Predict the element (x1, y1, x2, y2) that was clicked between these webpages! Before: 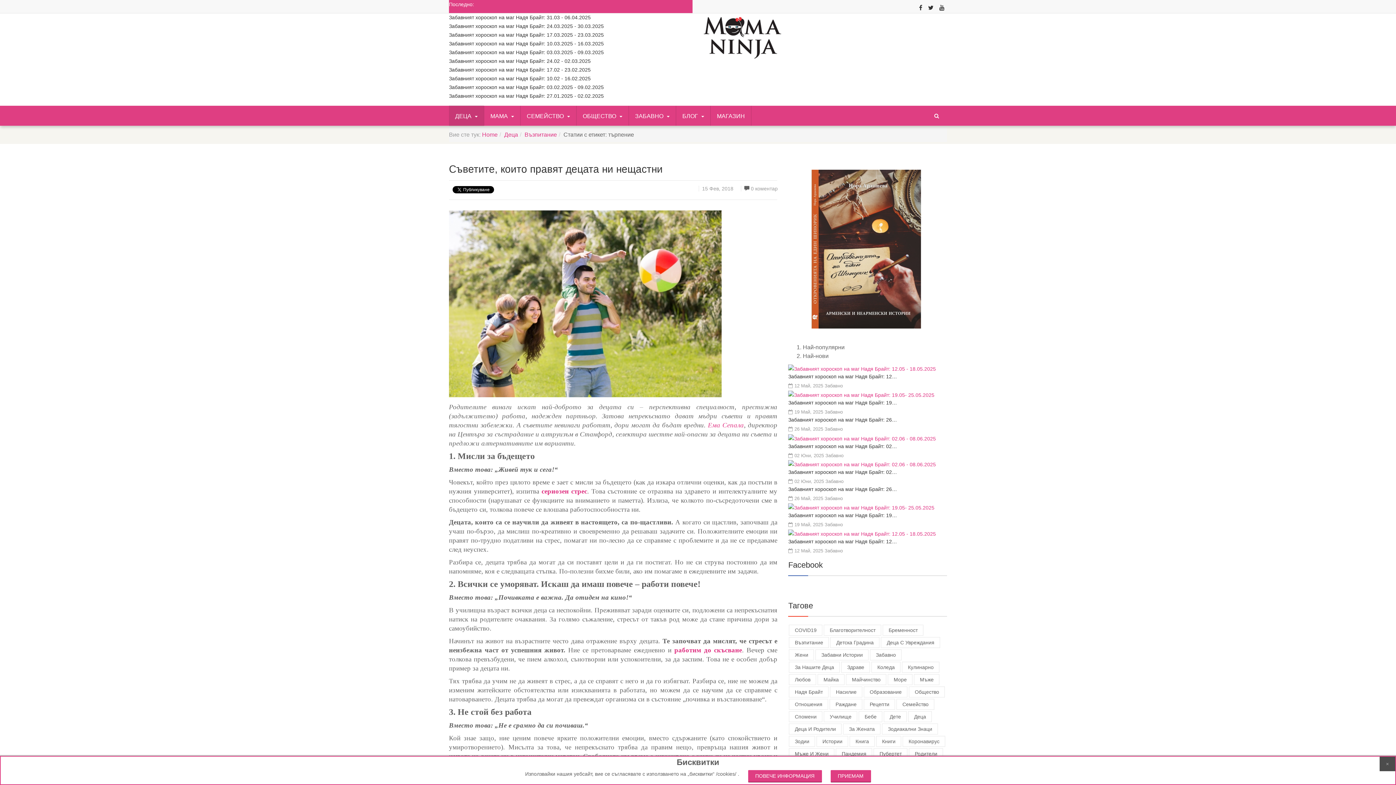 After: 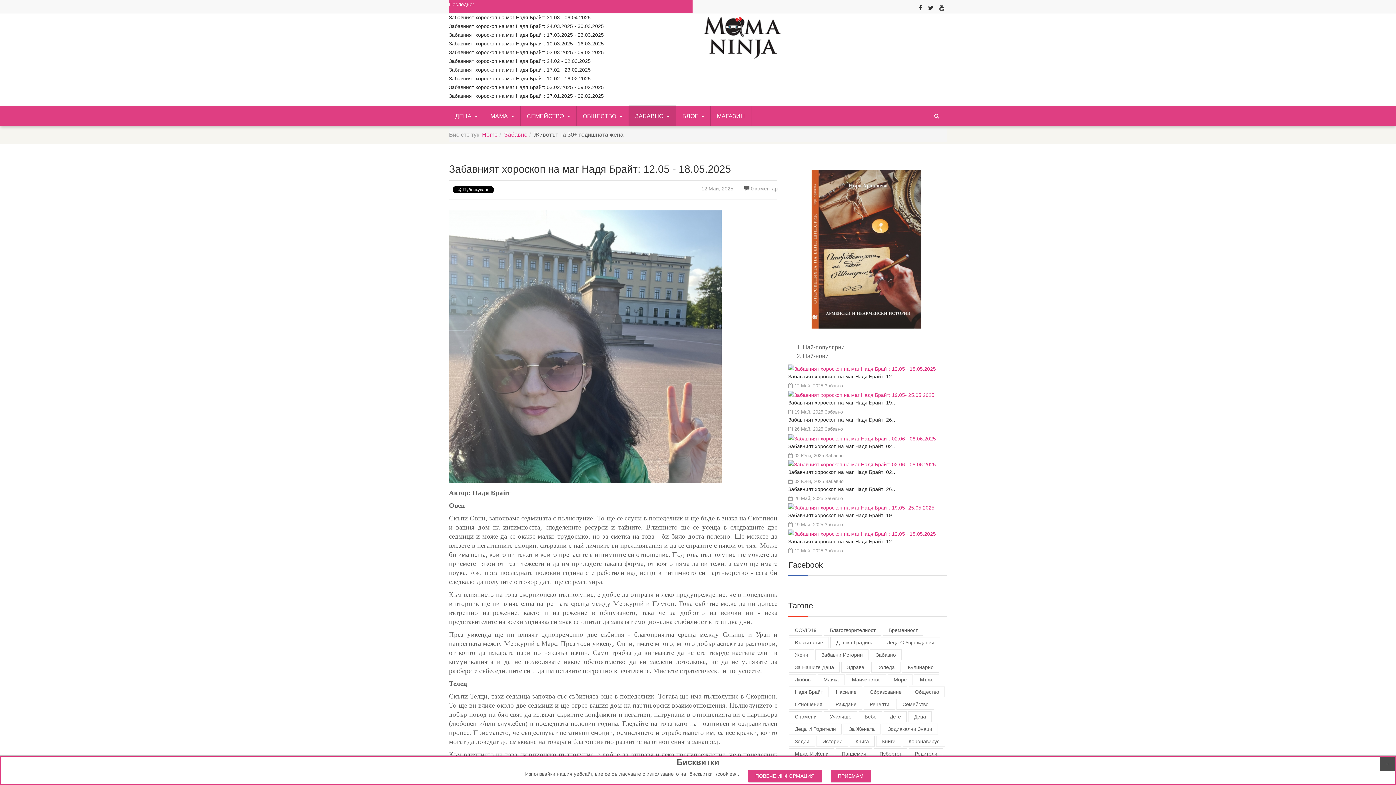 Action: bbox: (788, 539, 897, 544) label: Забавният хороскоп на маг Надя Брайт: 12…